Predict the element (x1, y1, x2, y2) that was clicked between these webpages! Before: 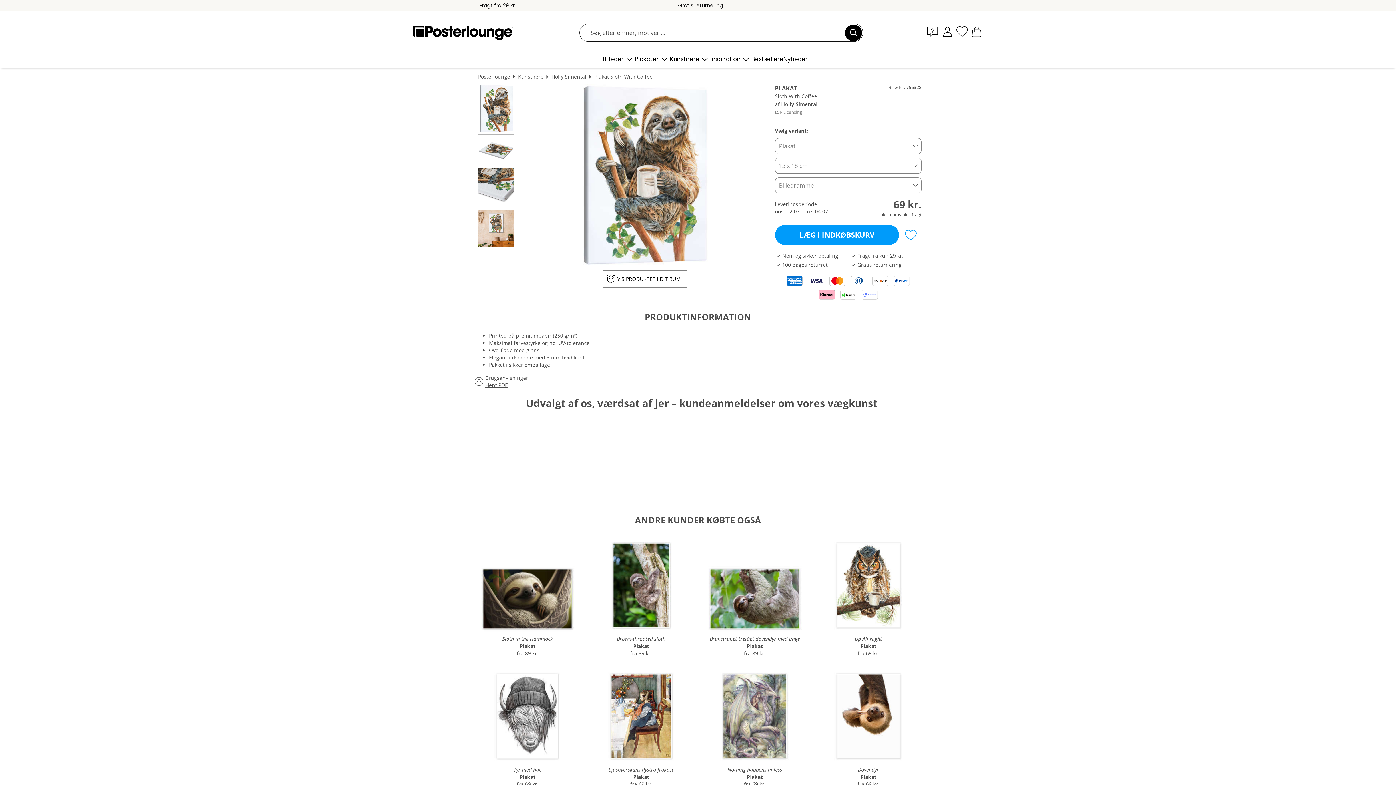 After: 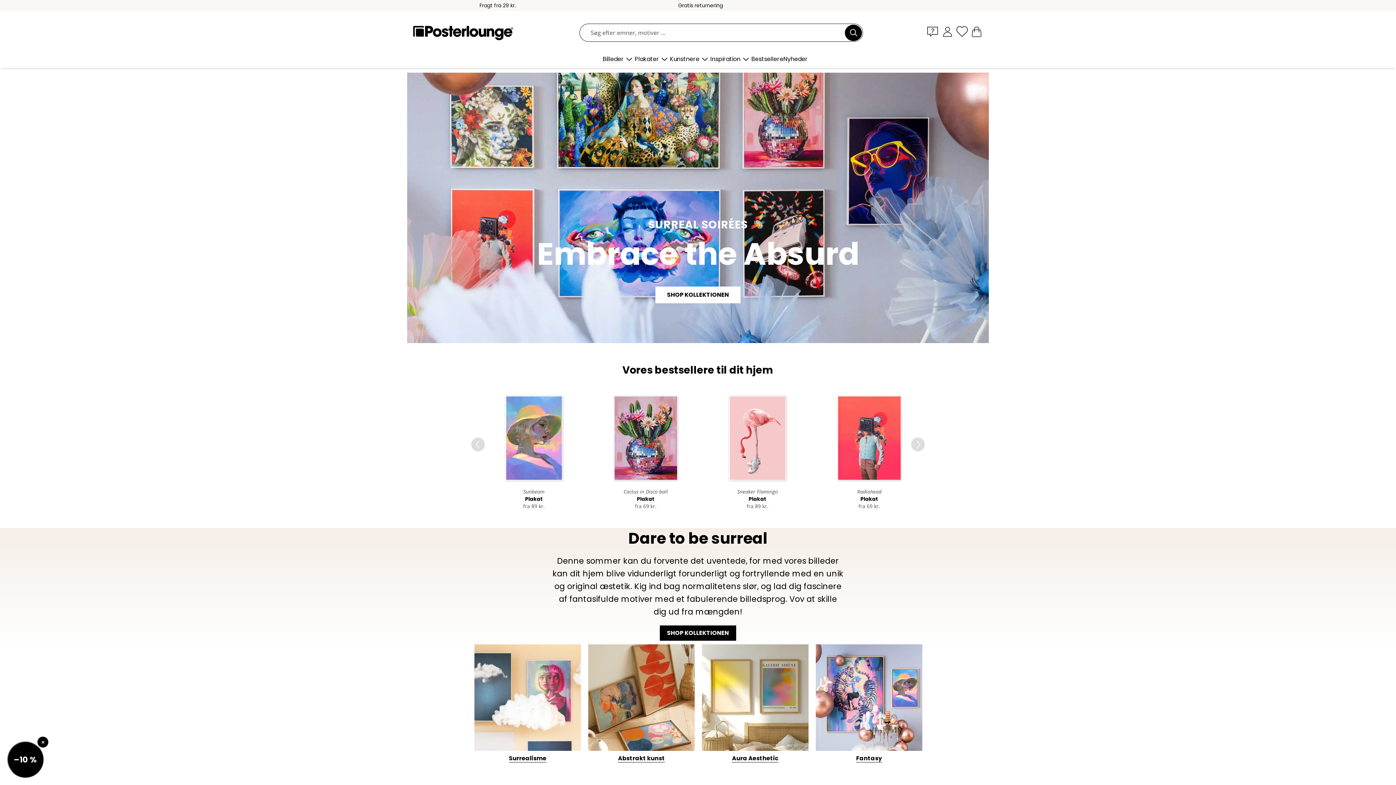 Action: bbox: (410, 22, 515, 40)